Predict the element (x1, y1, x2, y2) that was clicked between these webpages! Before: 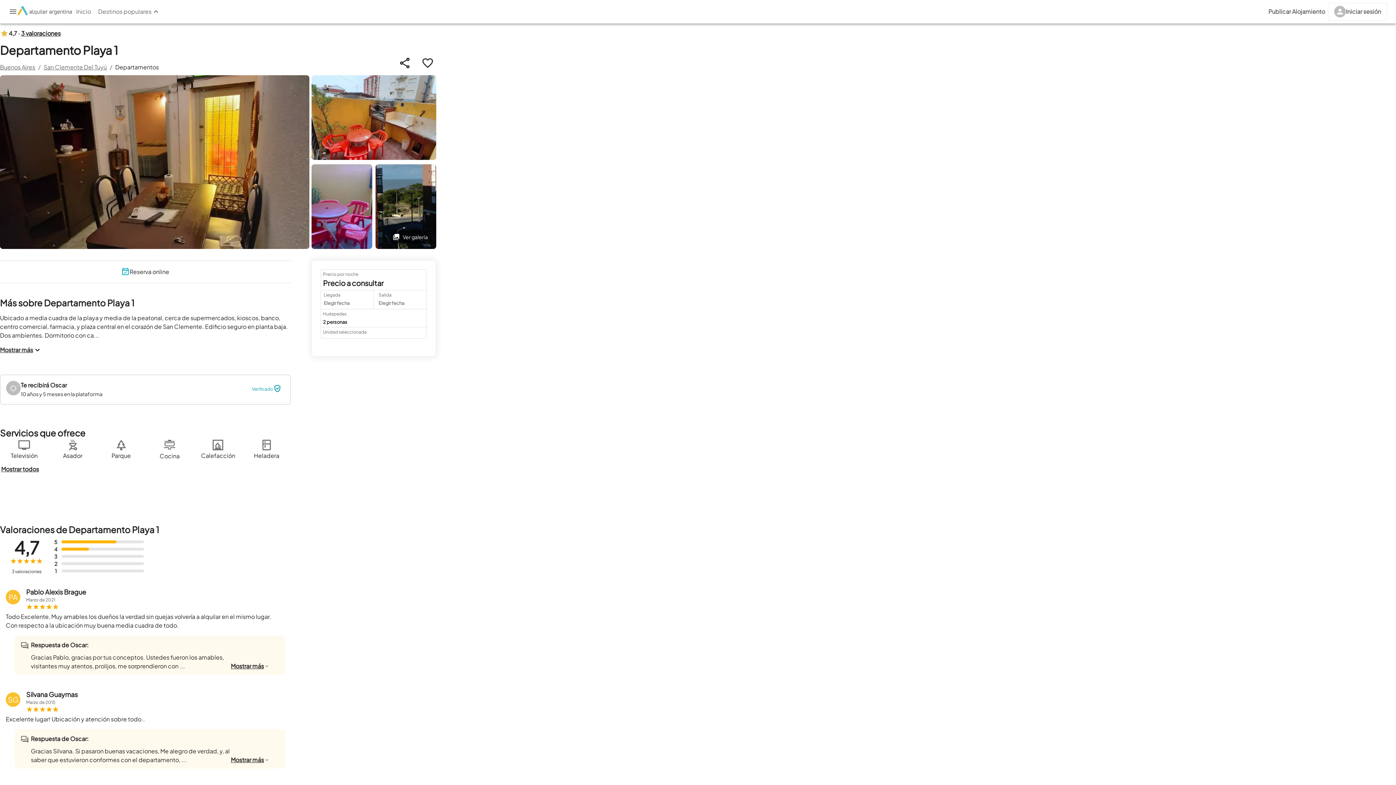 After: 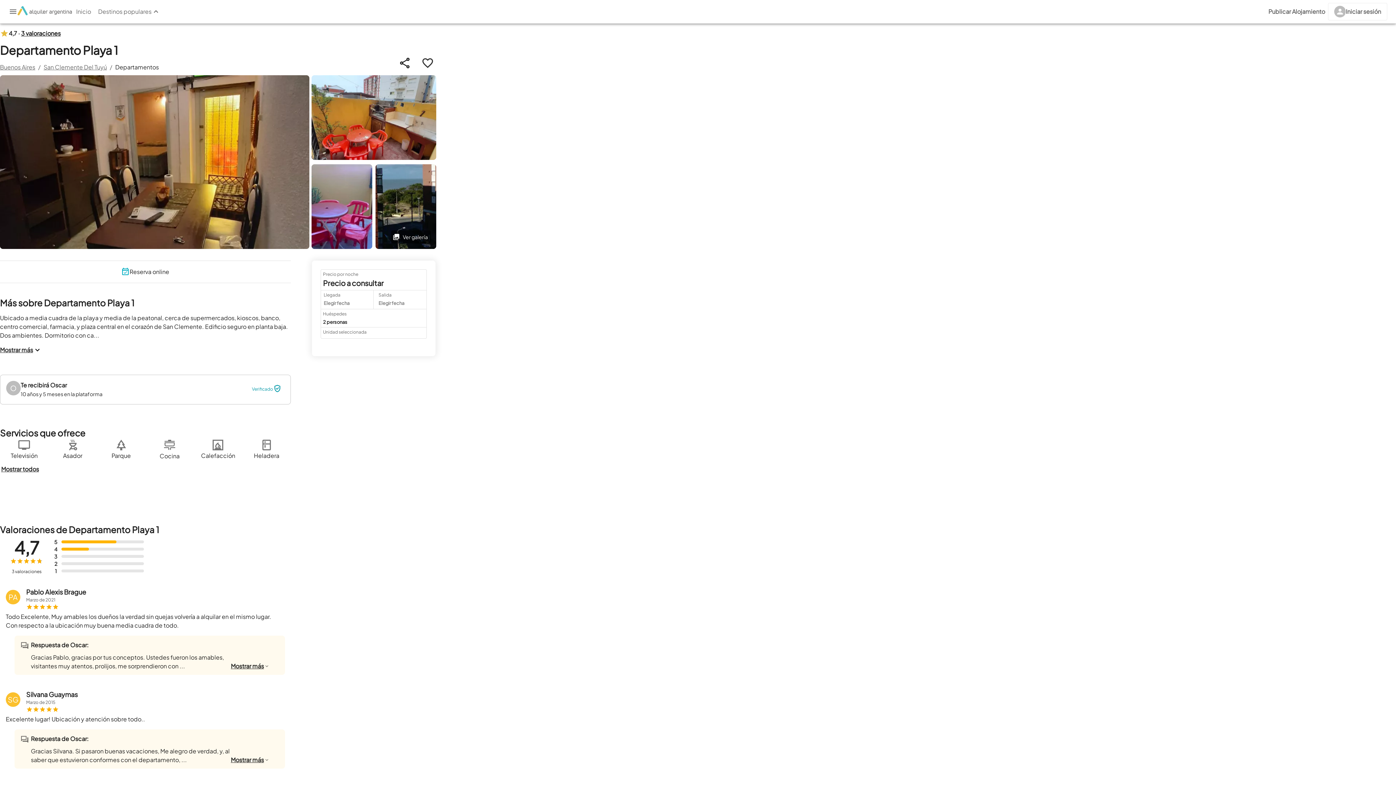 Action: bbox: (115, 63, 158, 70) label: Departamentos